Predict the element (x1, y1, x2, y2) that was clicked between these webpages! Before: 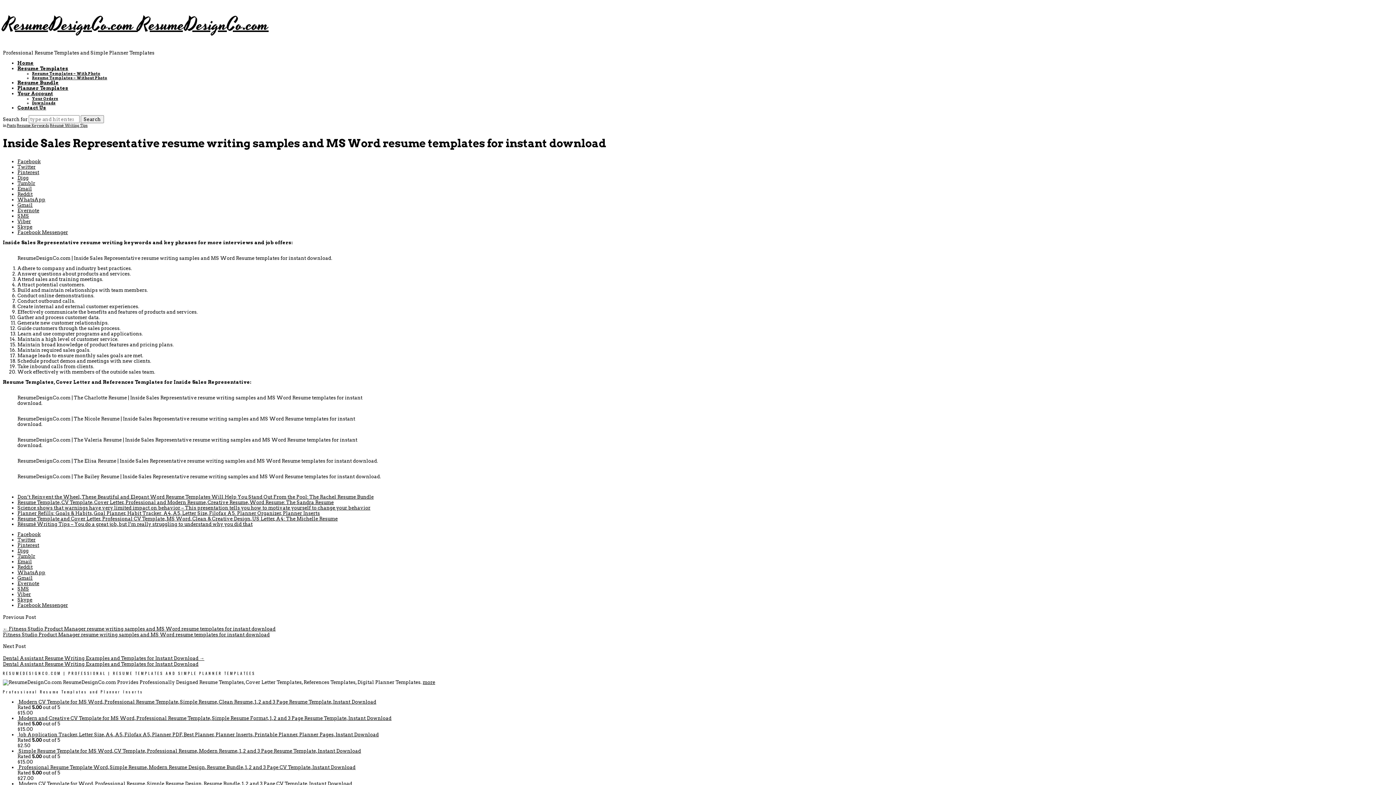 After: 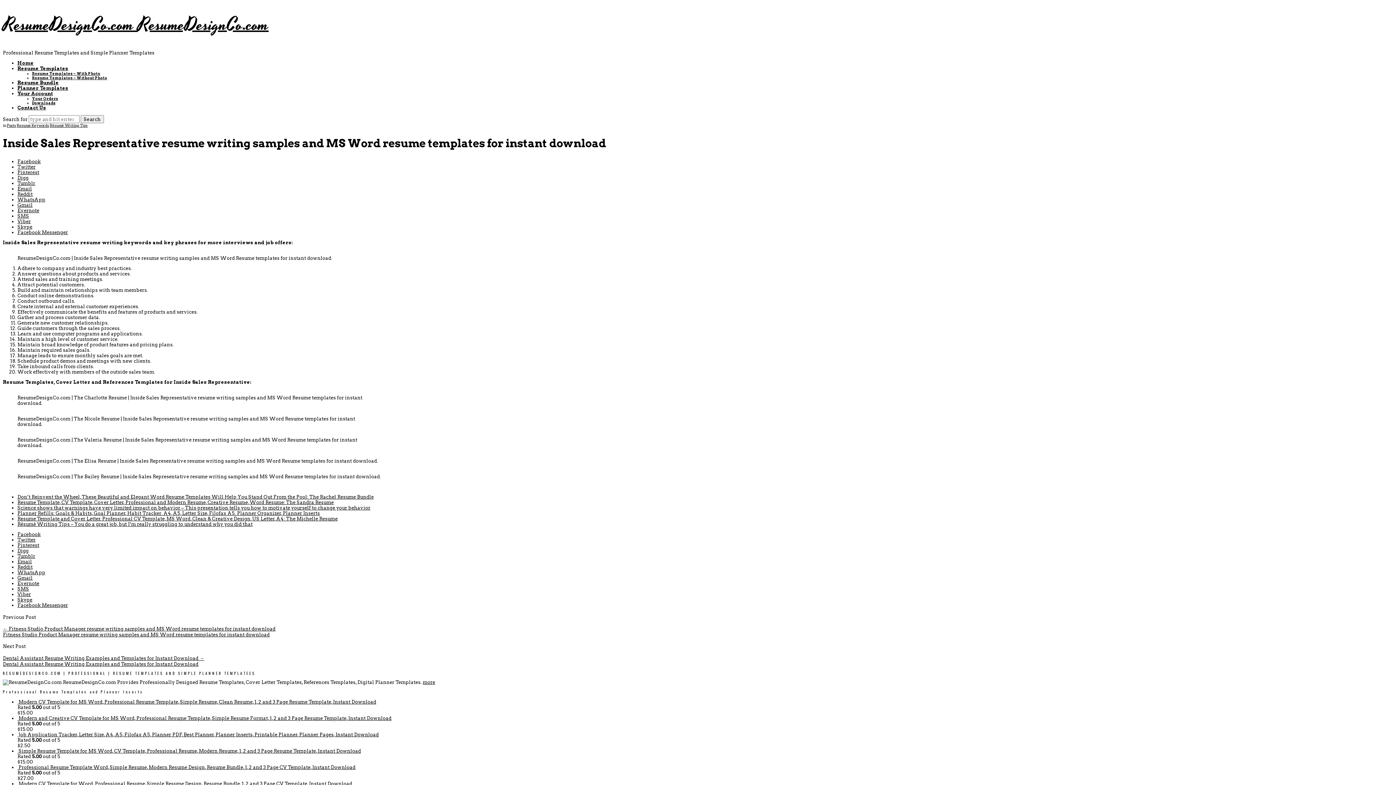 Action: bbox: (17, 180, 35, 186) label: Tumblr